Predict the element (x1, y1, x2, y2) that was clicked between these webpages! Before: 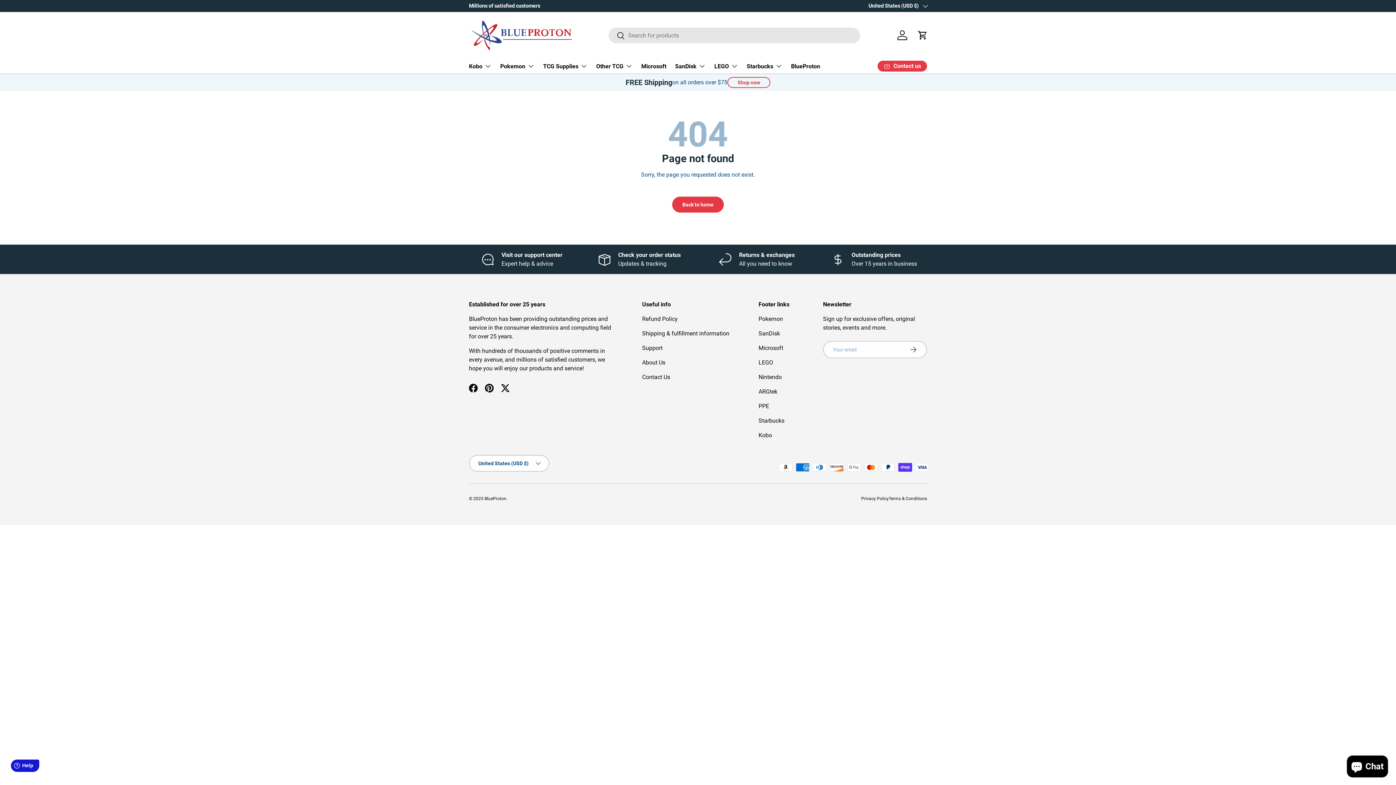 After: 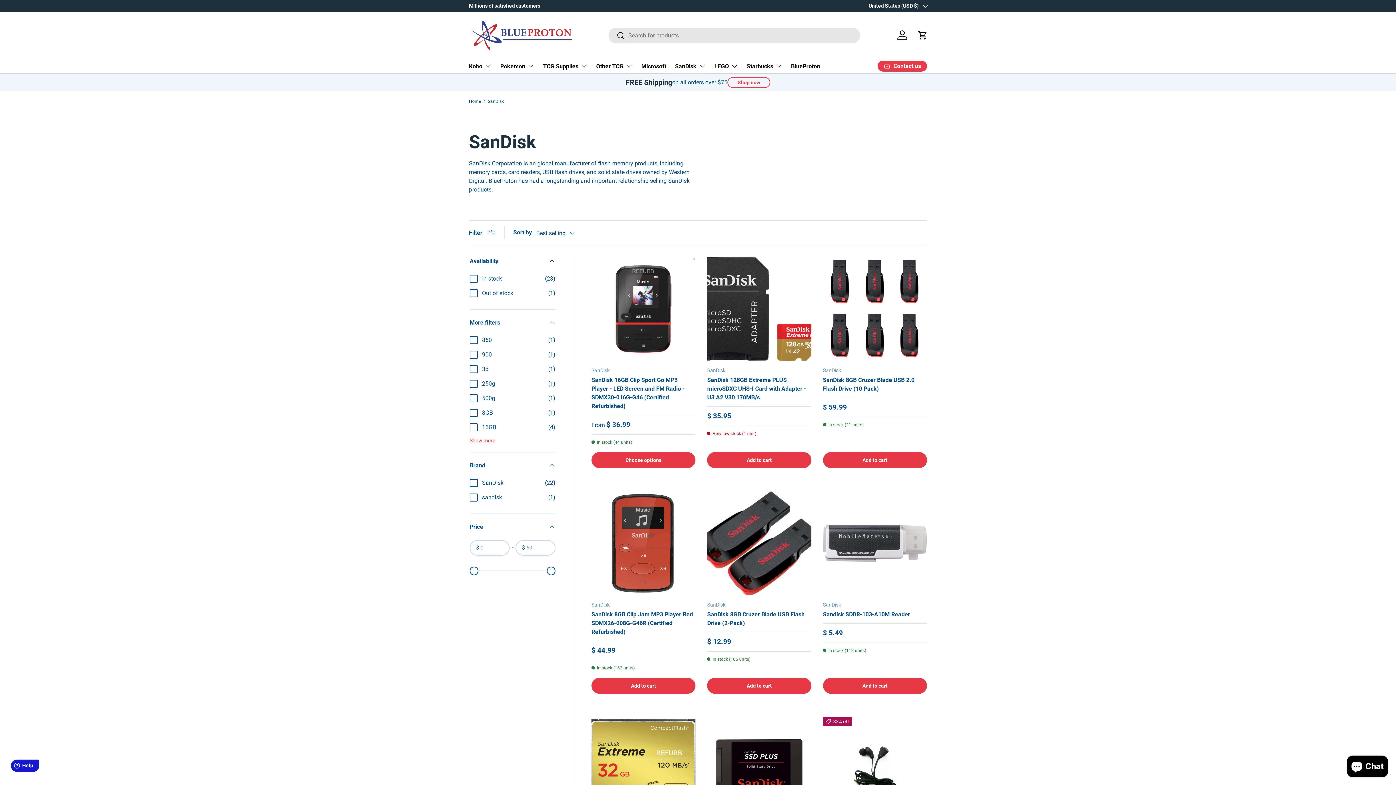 Action: label: SanDisk bbox: (758, 330, 780, 337)